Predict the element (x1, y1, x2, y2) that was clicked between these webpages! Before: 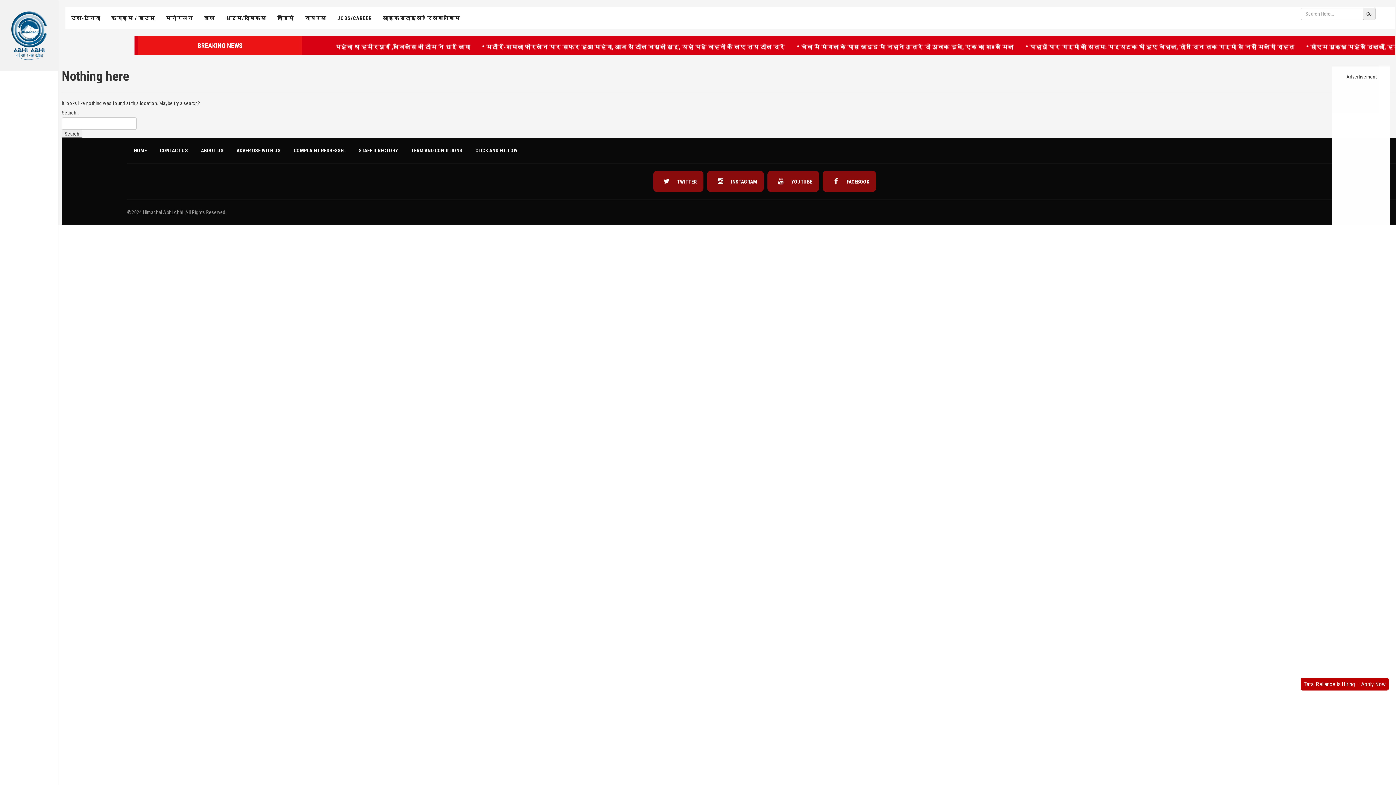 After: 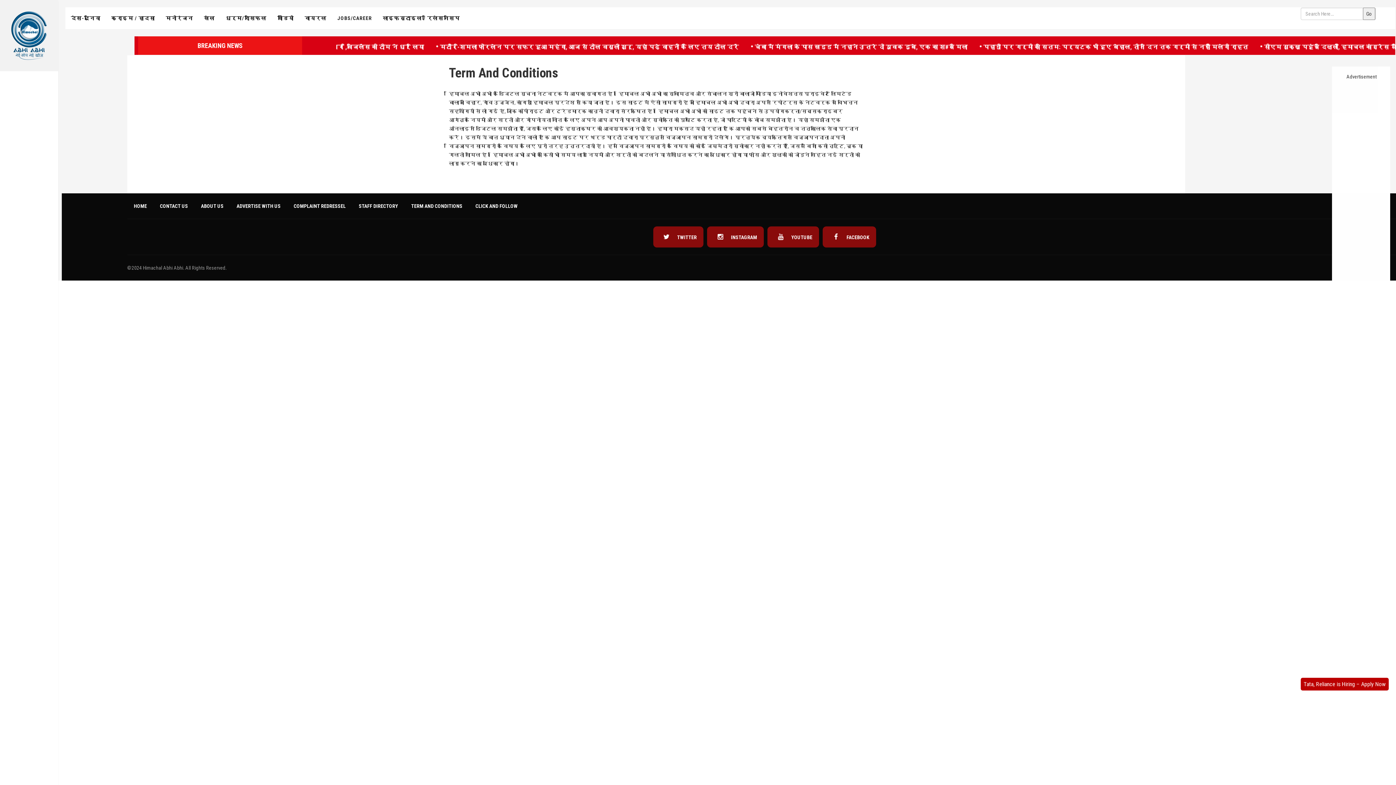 Action: label: TERM AND CONDITIONS bbox: (404, 143, 469, 157)